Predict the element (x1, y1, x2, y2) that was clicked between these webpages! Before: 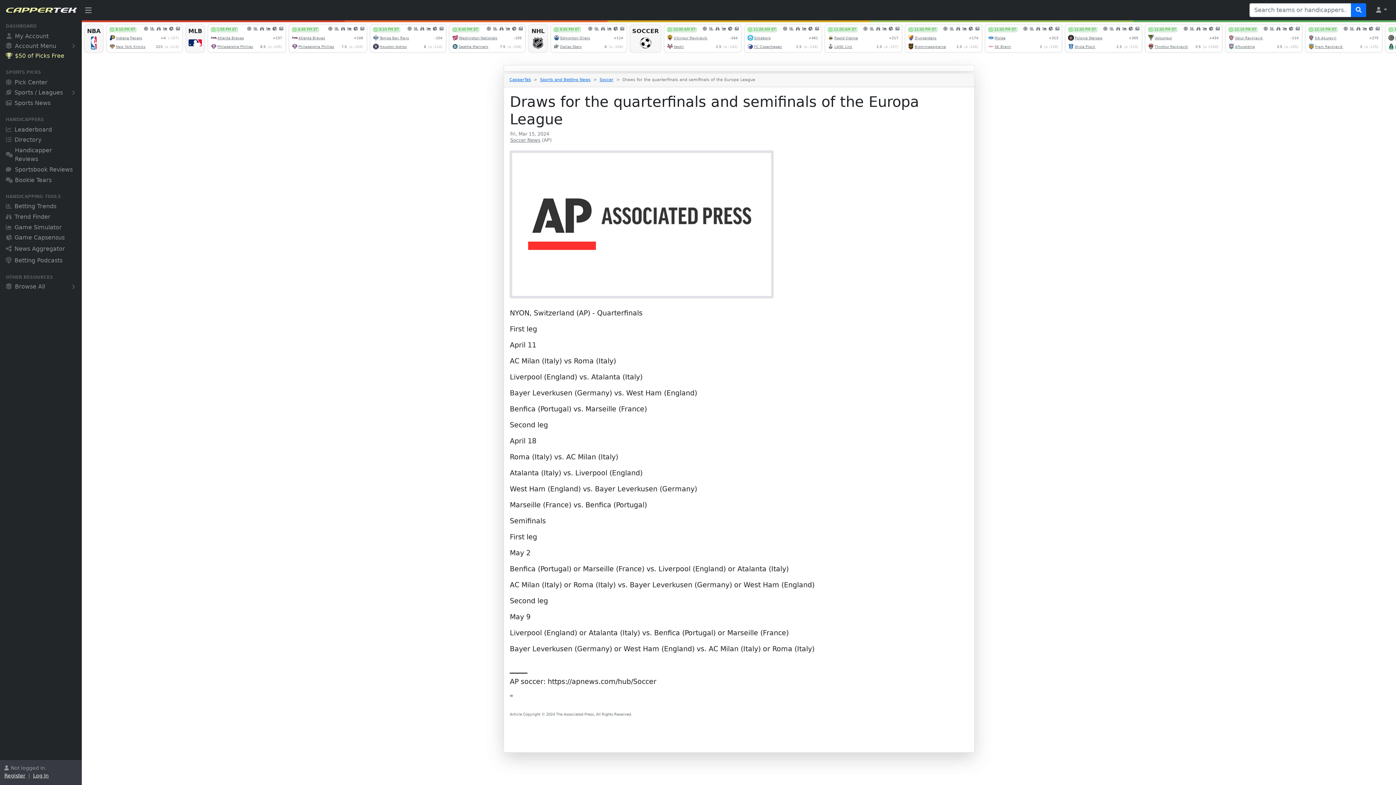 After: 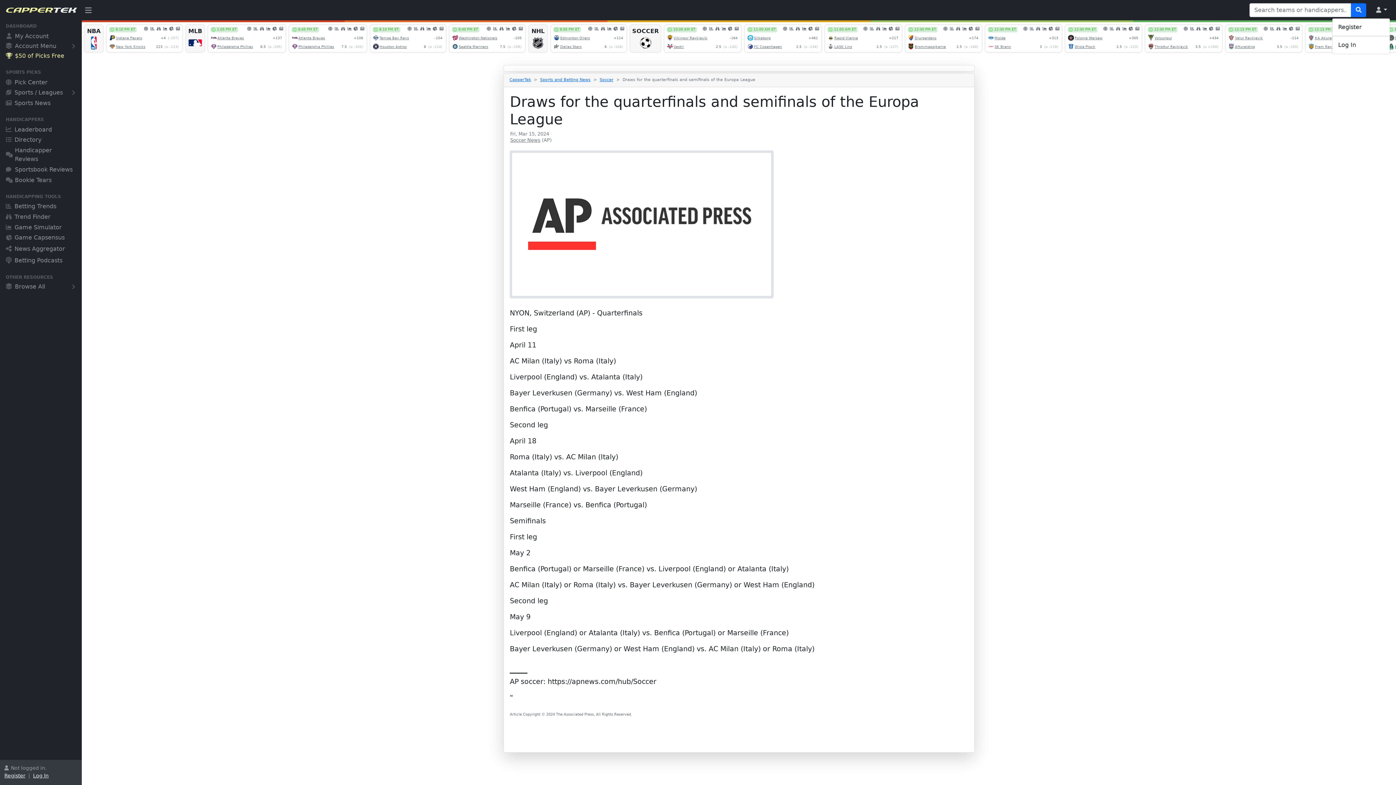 Action: bbox: (1372, 2, 1390, 17)